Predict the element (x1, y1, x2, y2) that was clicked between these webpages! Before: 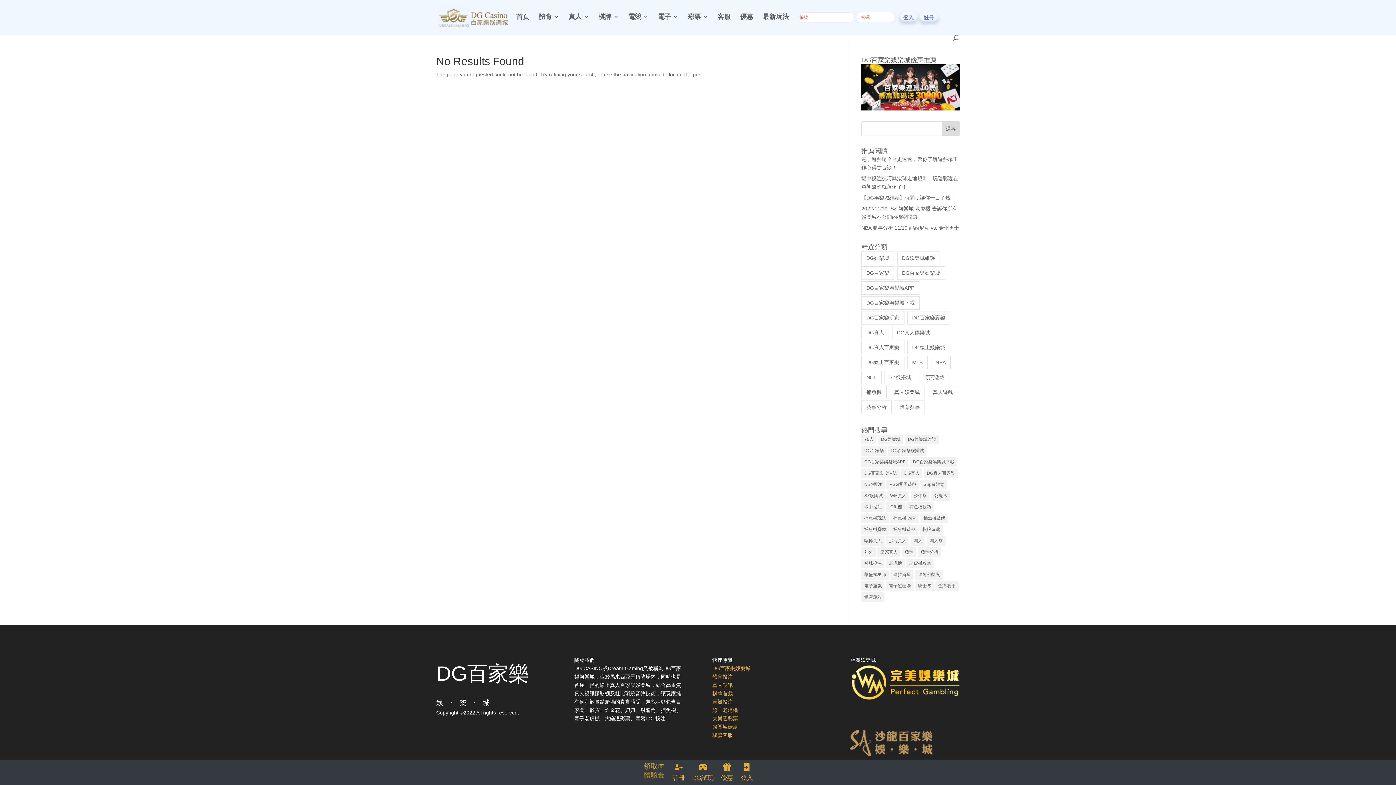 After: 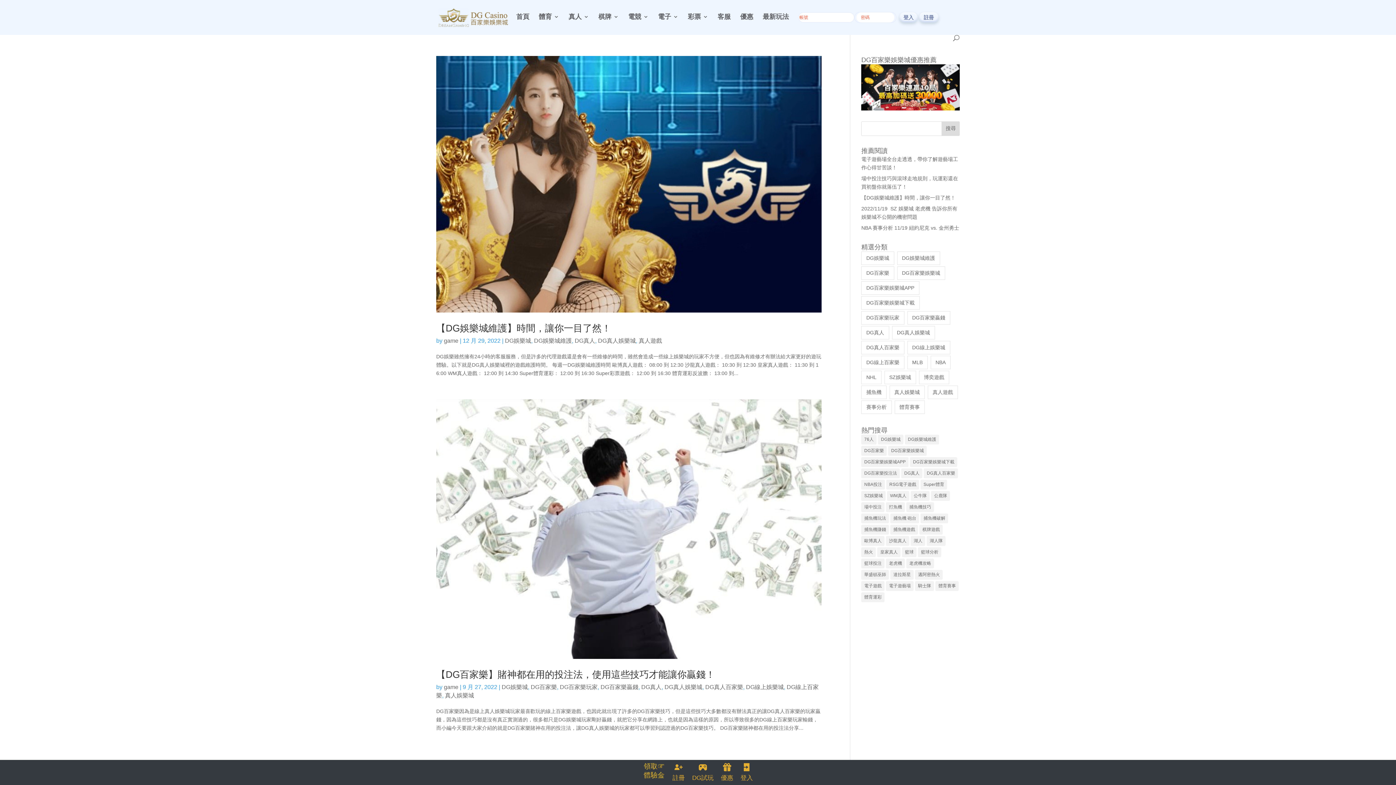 Action: label: DG真人 bbox: (866, 329, 884, 335)